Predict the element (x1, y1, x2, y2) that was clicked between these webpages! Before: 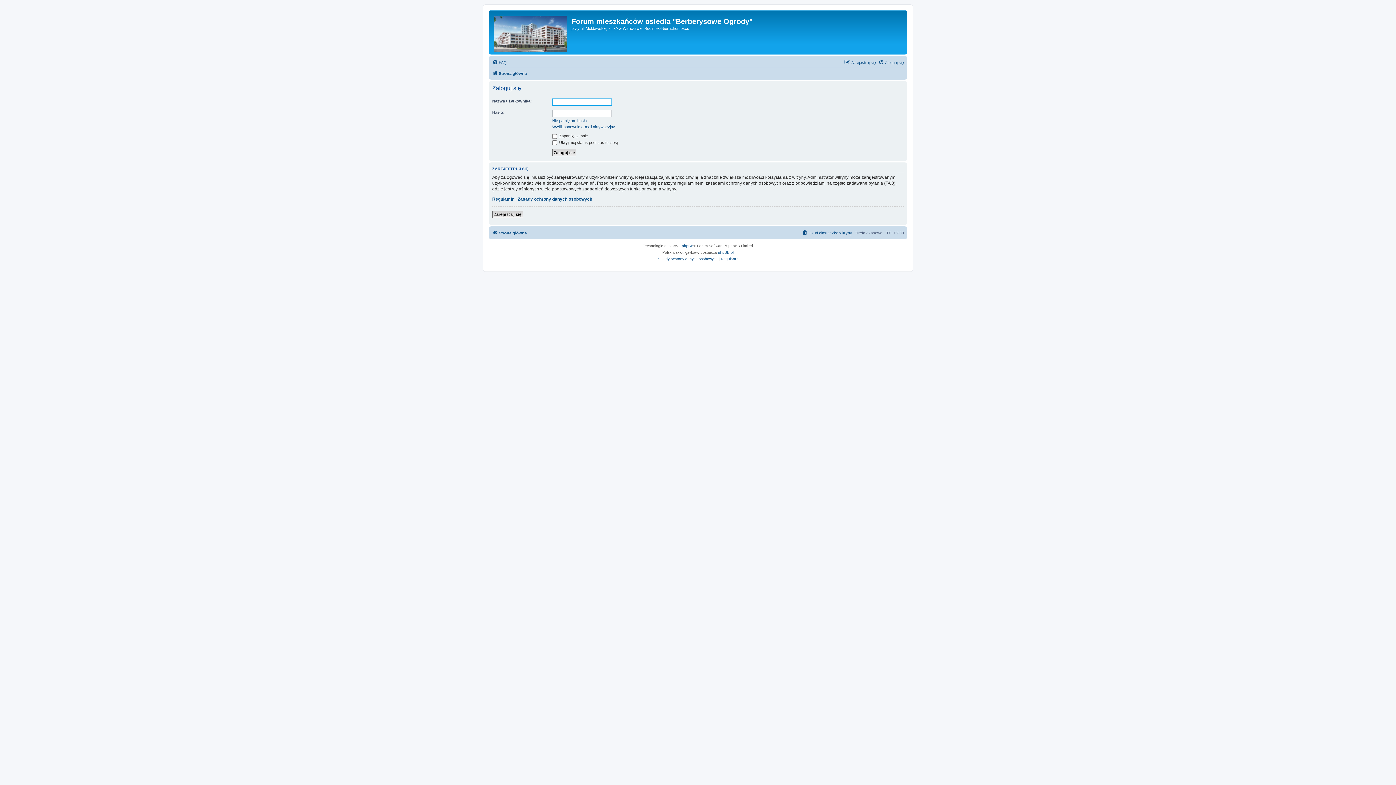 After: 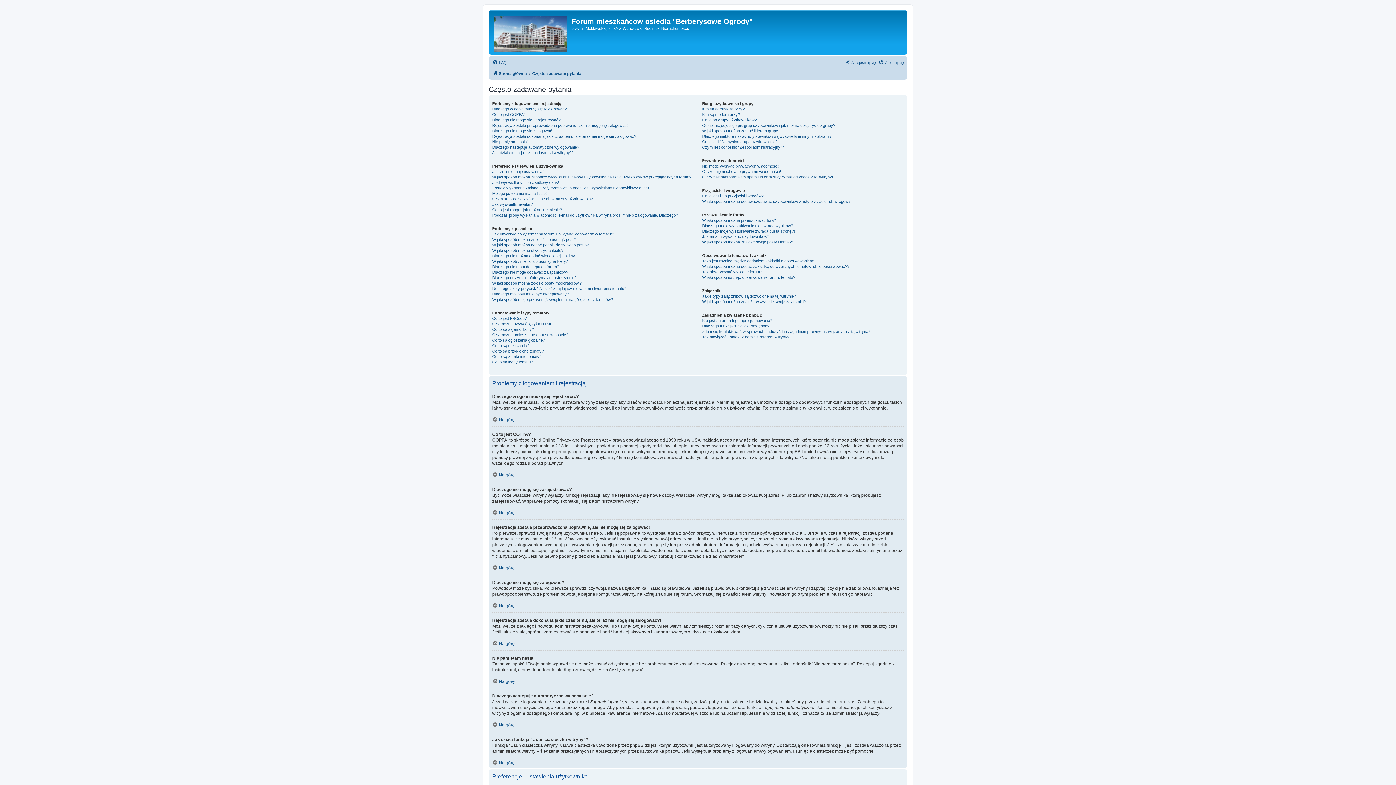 Action: bbox: (492, 58, 506, 66) label: FAQ